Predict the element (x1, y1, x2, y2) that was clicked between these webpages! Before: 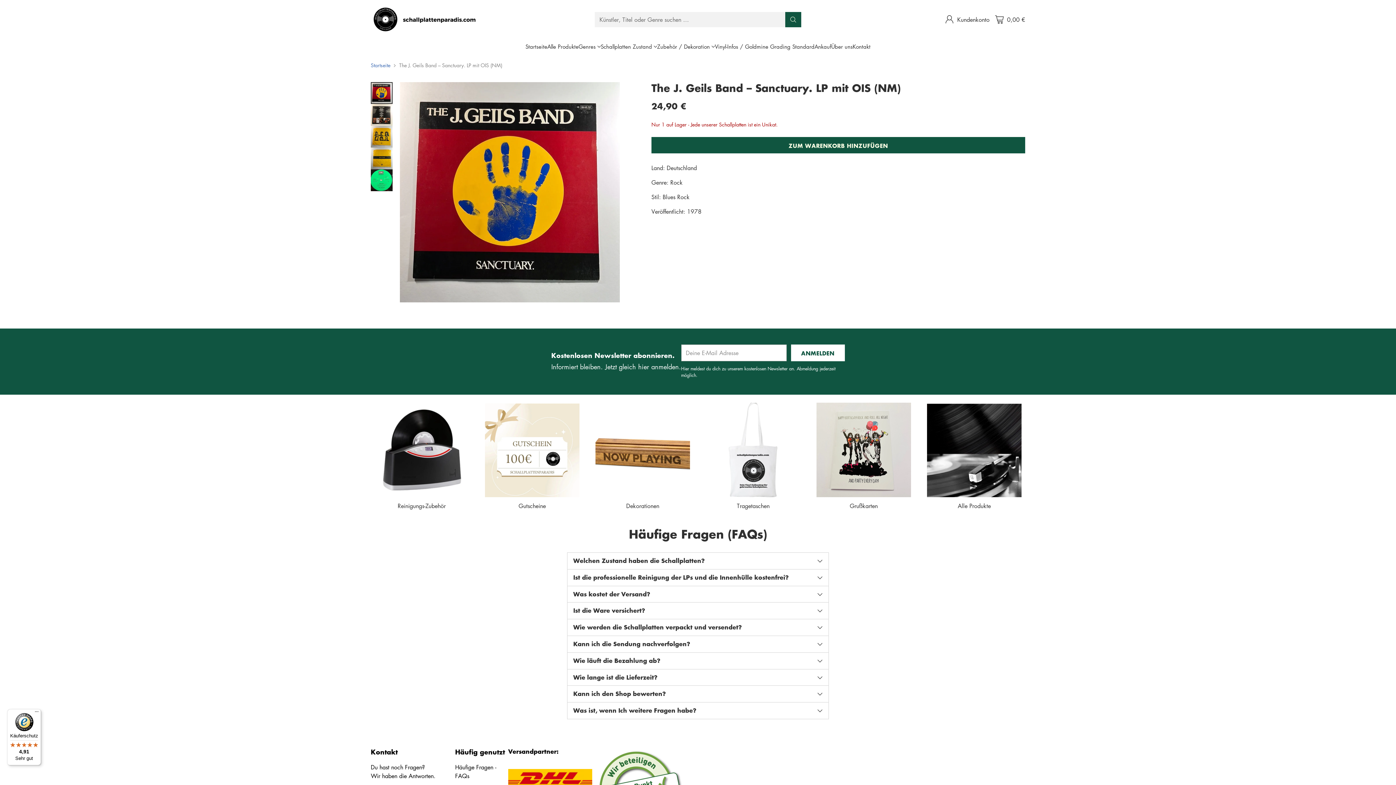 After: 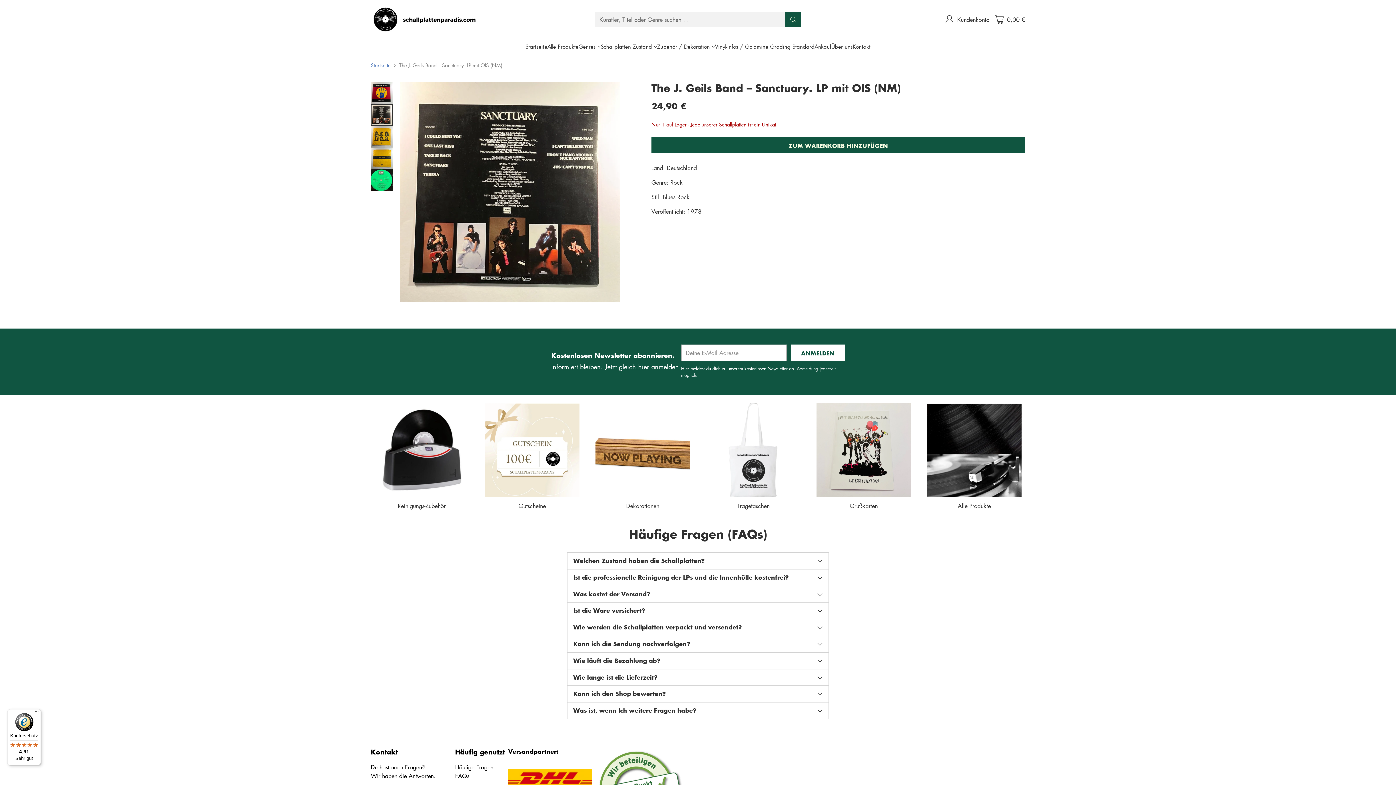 Action: label: Bild ändern in Bild 2 bbox: (370, 104, 392, 125)